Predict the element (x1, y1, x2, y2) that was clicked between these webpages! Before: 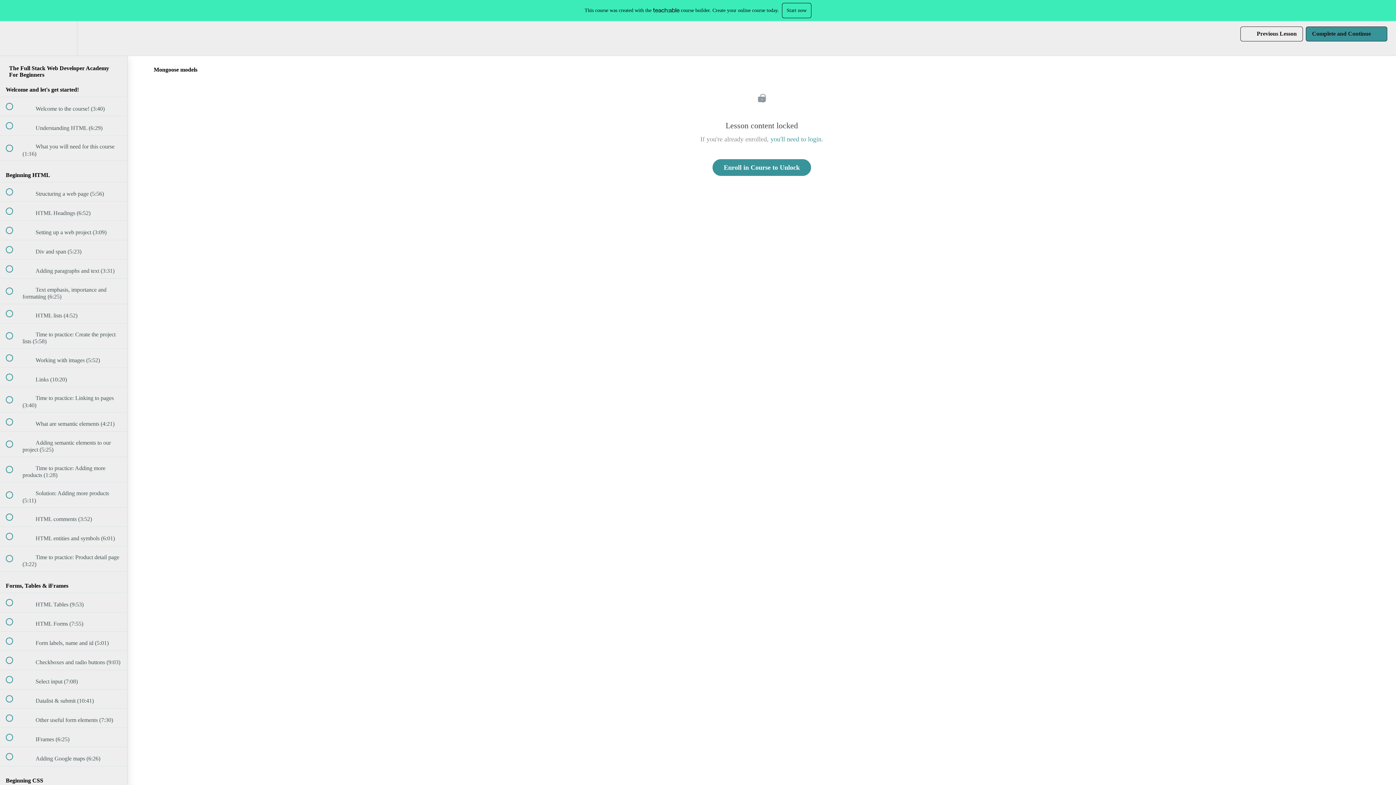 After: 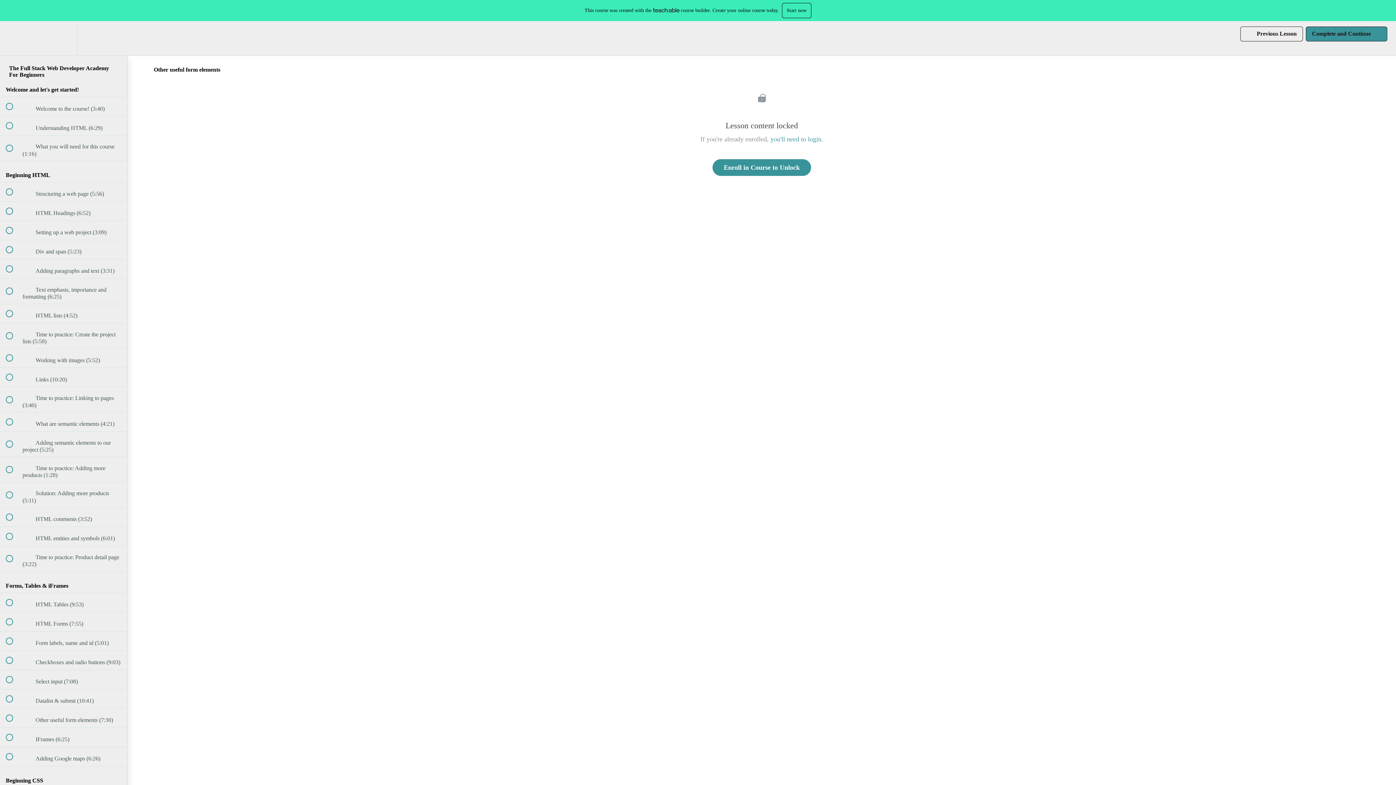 Action: bbox: (0, 708, 127, 727) label:  
 Other useful form elements (7:30)